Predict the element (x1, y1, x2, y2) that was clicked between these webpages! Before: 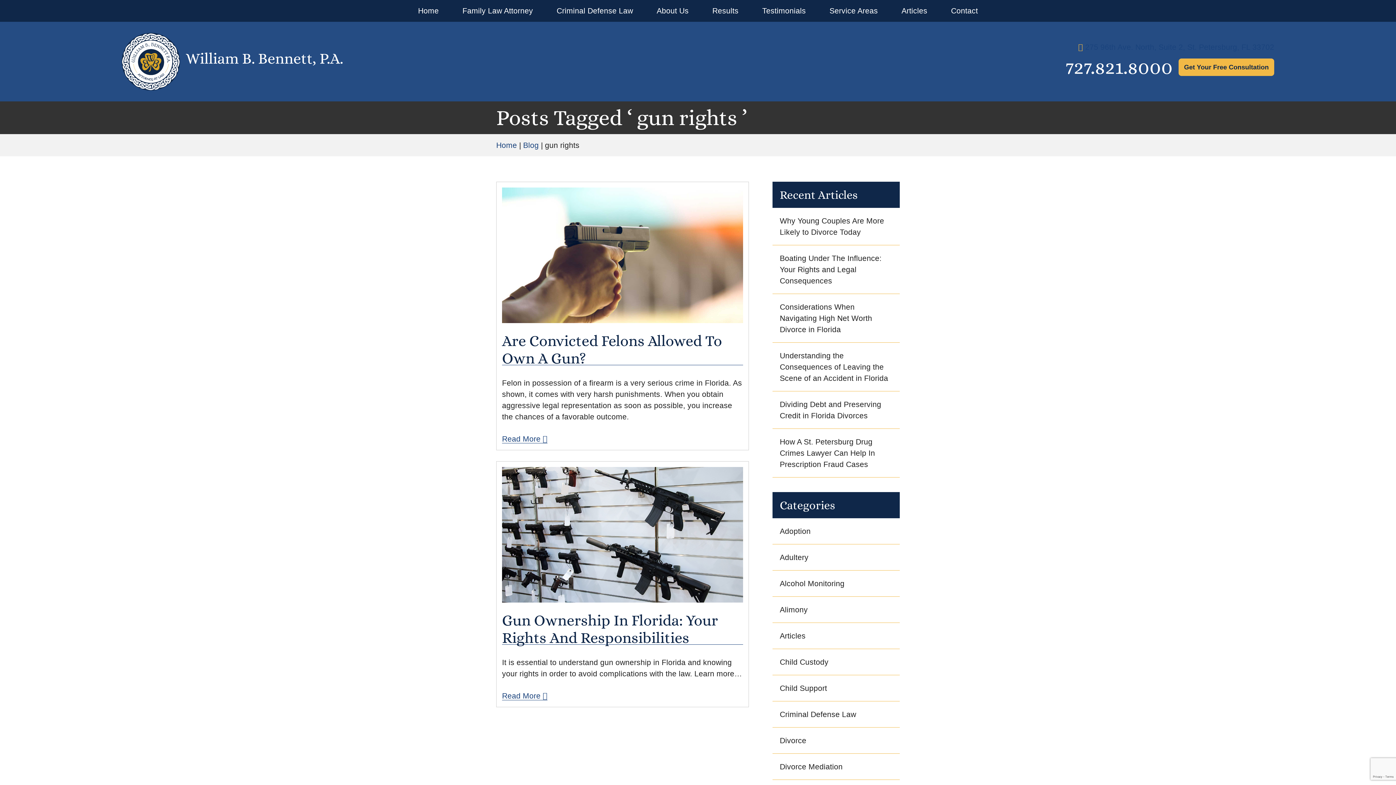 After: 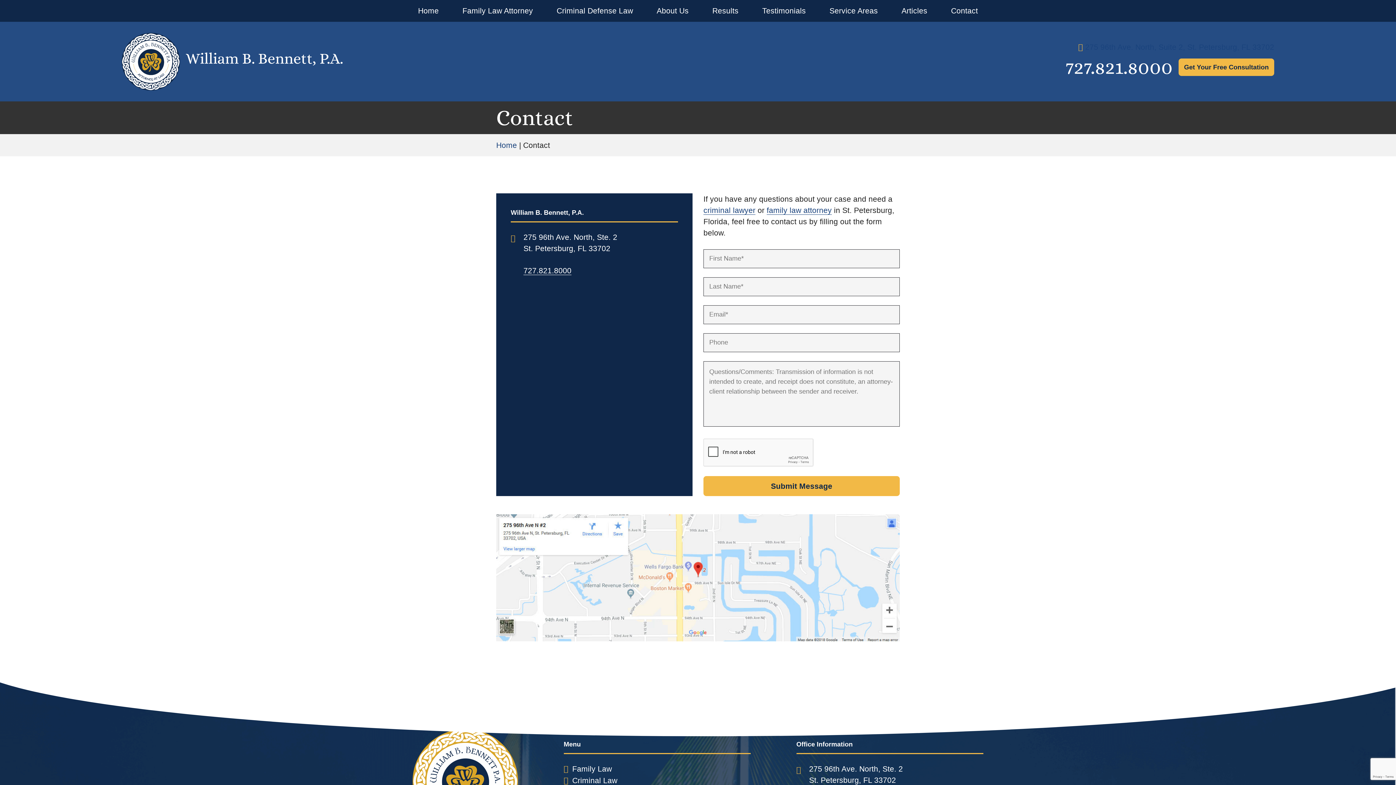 Action: bbox: (1178, 58, 1274, 76) label: Get Your Free Consultation